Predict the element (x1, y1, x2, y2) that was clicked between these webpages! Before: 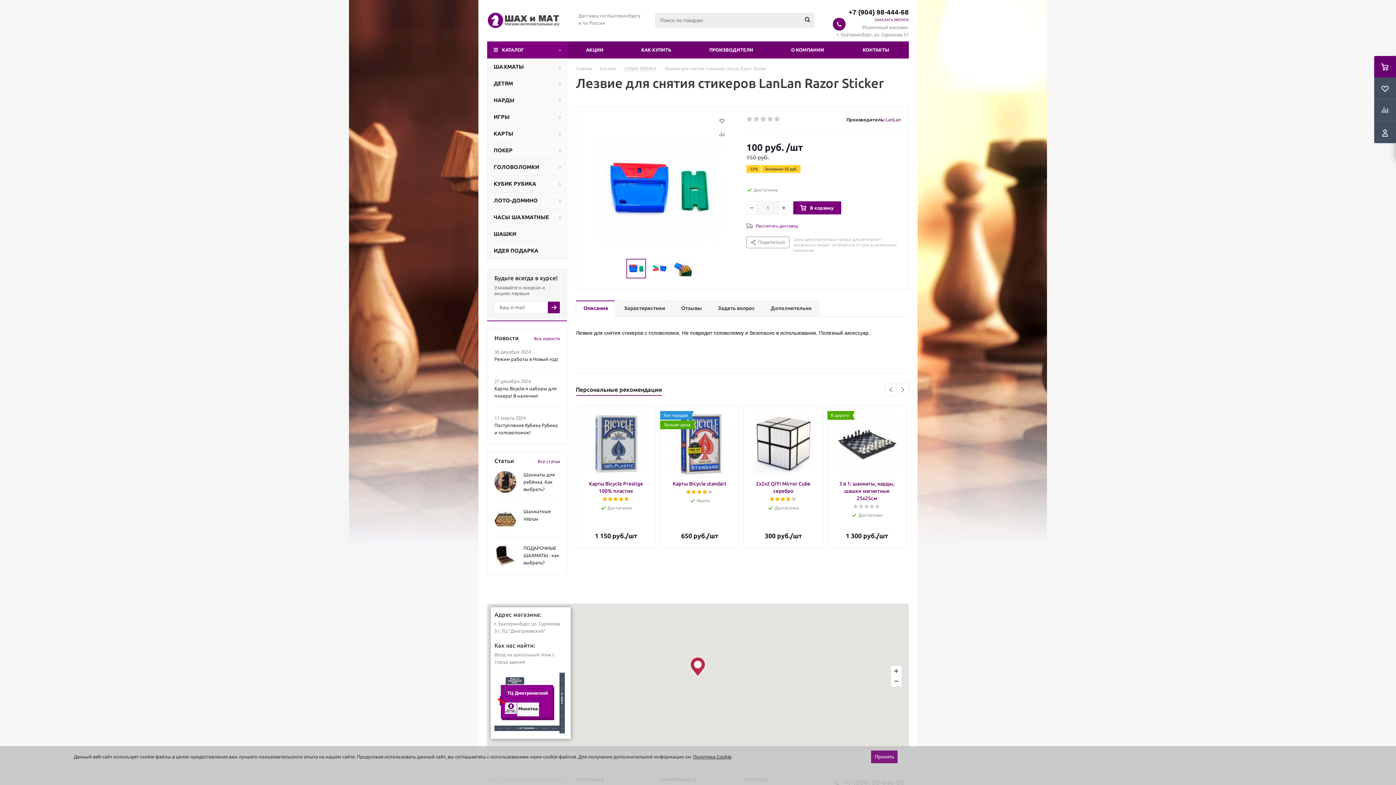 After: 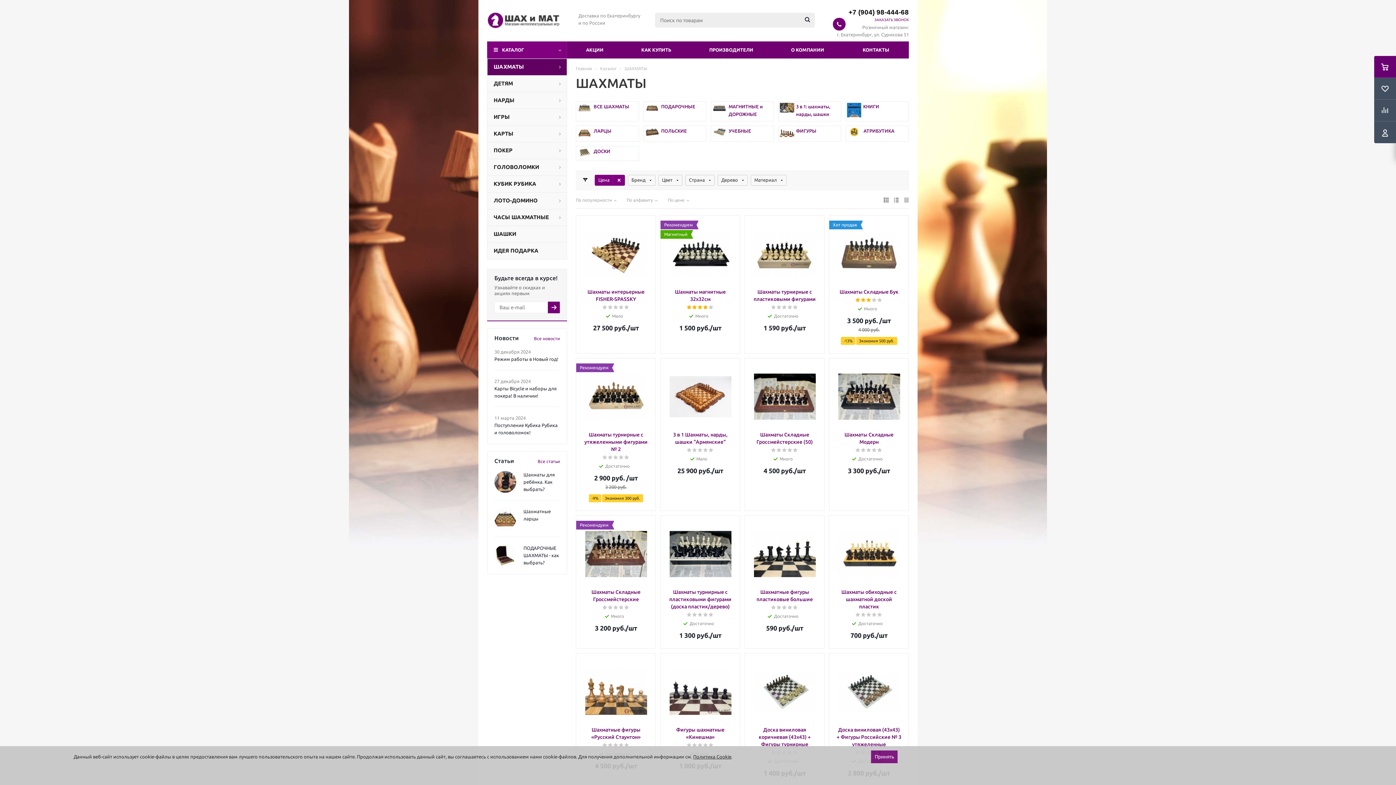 Action: label: ШАХМАТЫ bbox: (487, 58, 567, 75)